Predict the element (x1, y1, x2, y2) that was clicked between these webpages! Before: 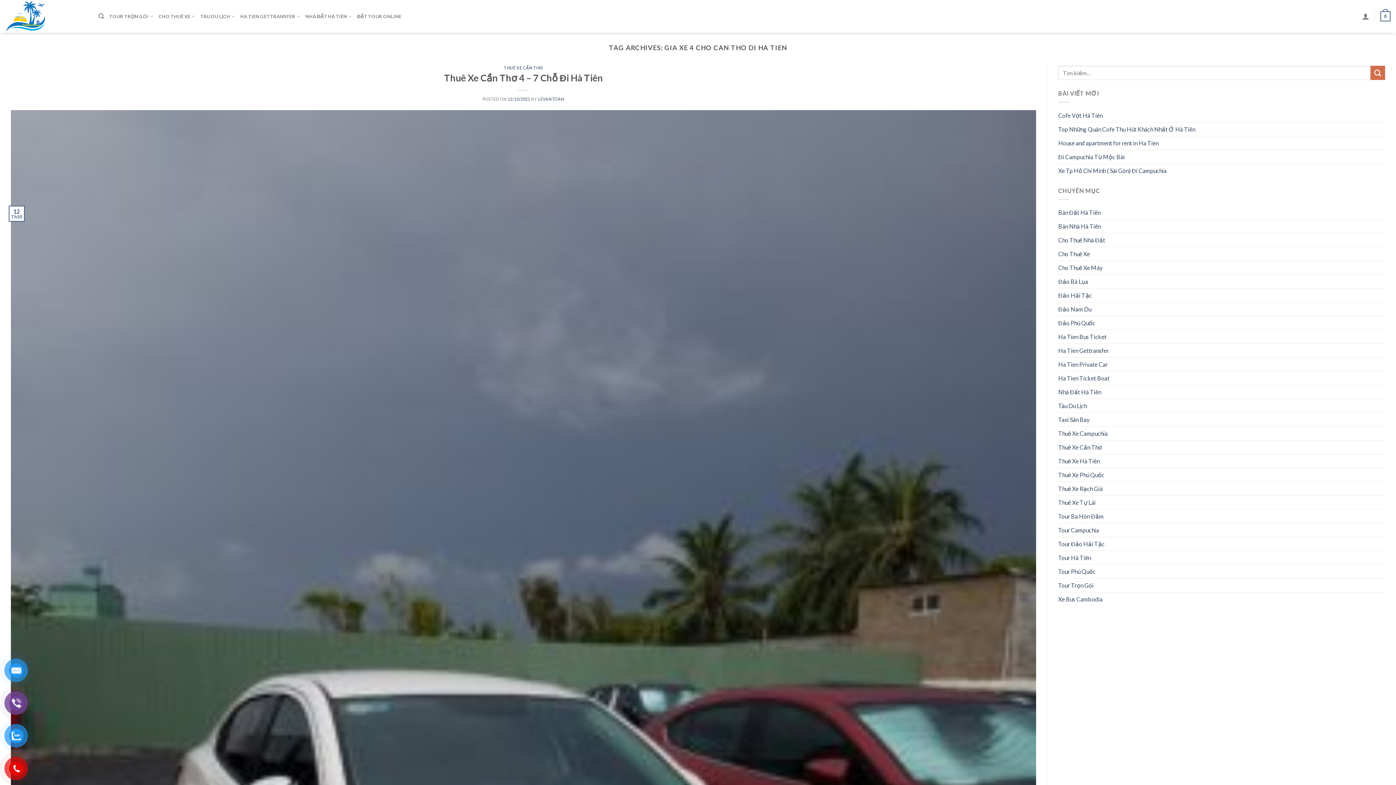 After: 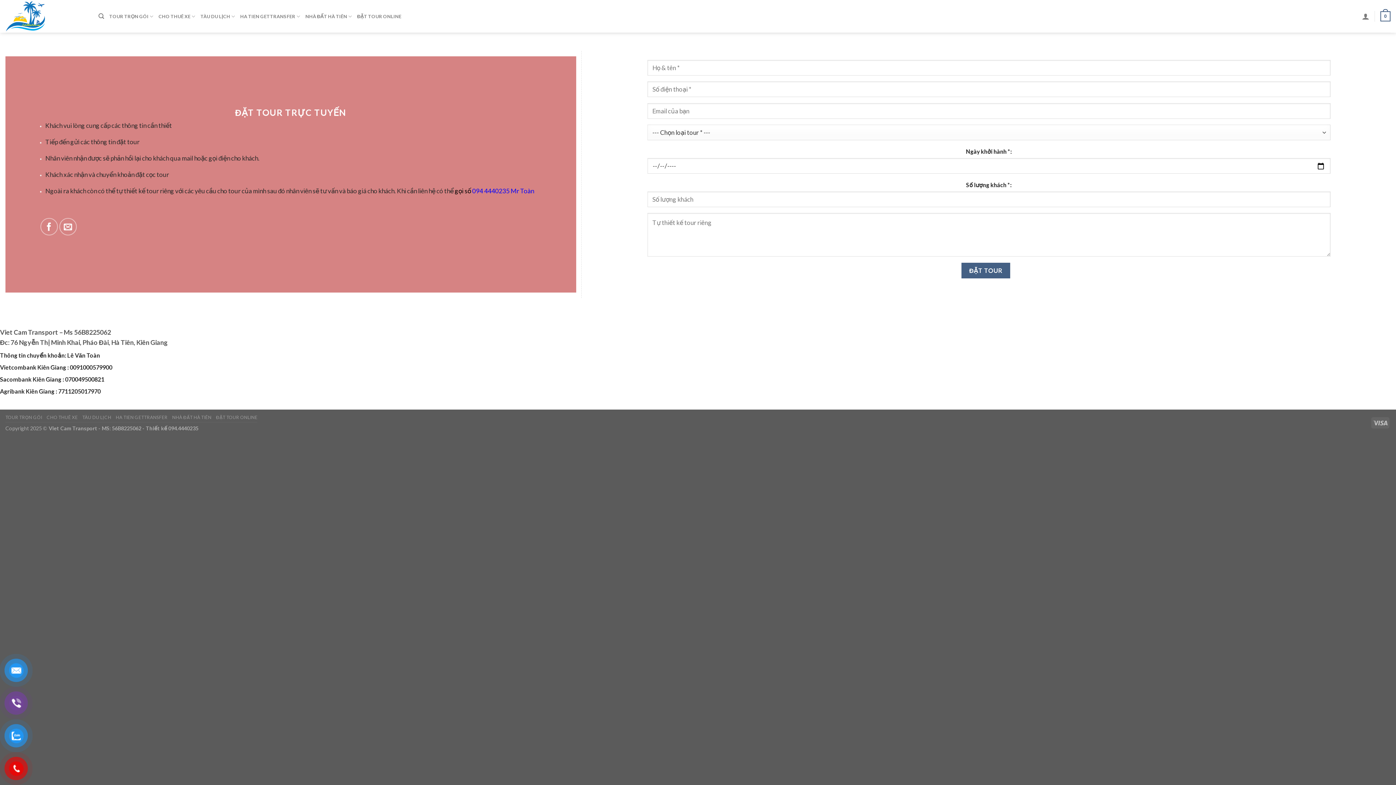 Action: bbox: (5, 0, 87, 32)